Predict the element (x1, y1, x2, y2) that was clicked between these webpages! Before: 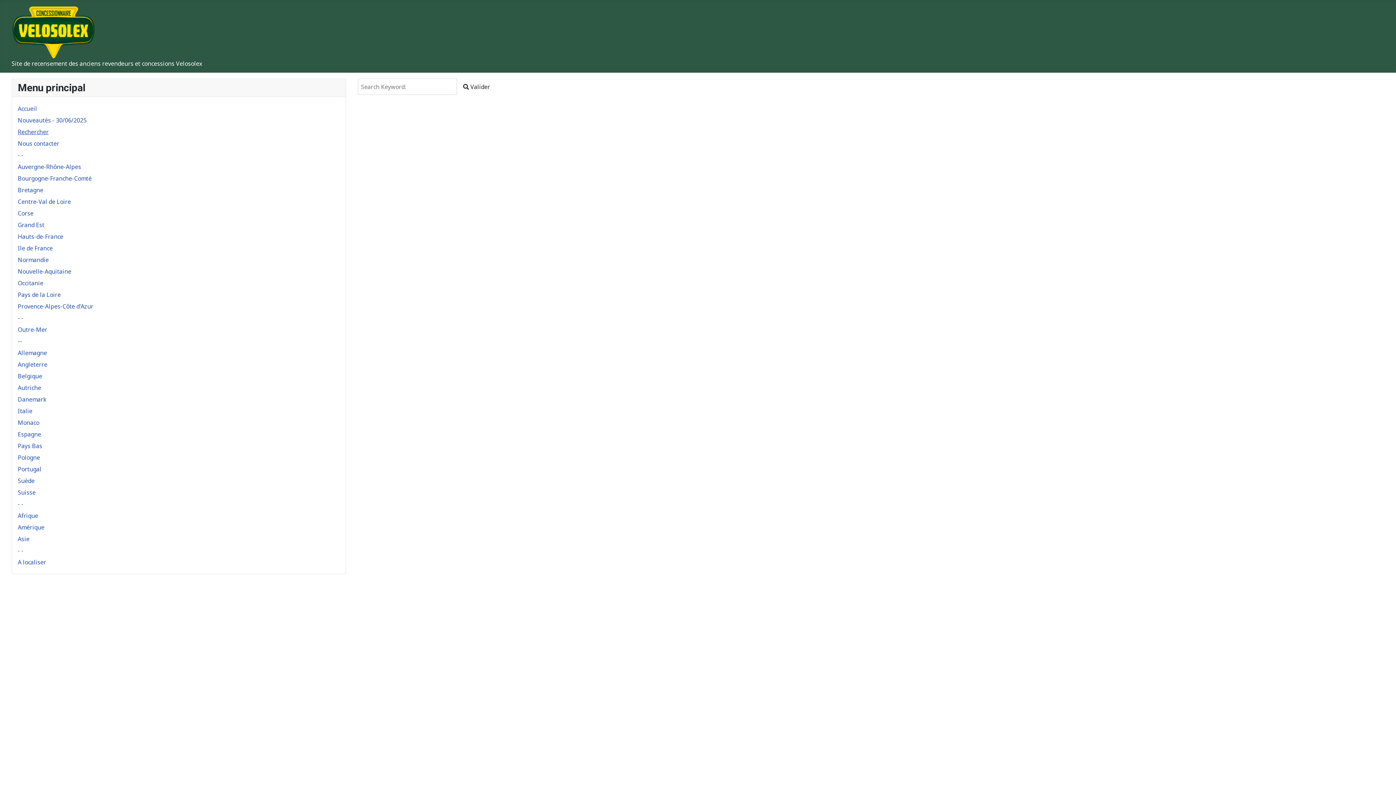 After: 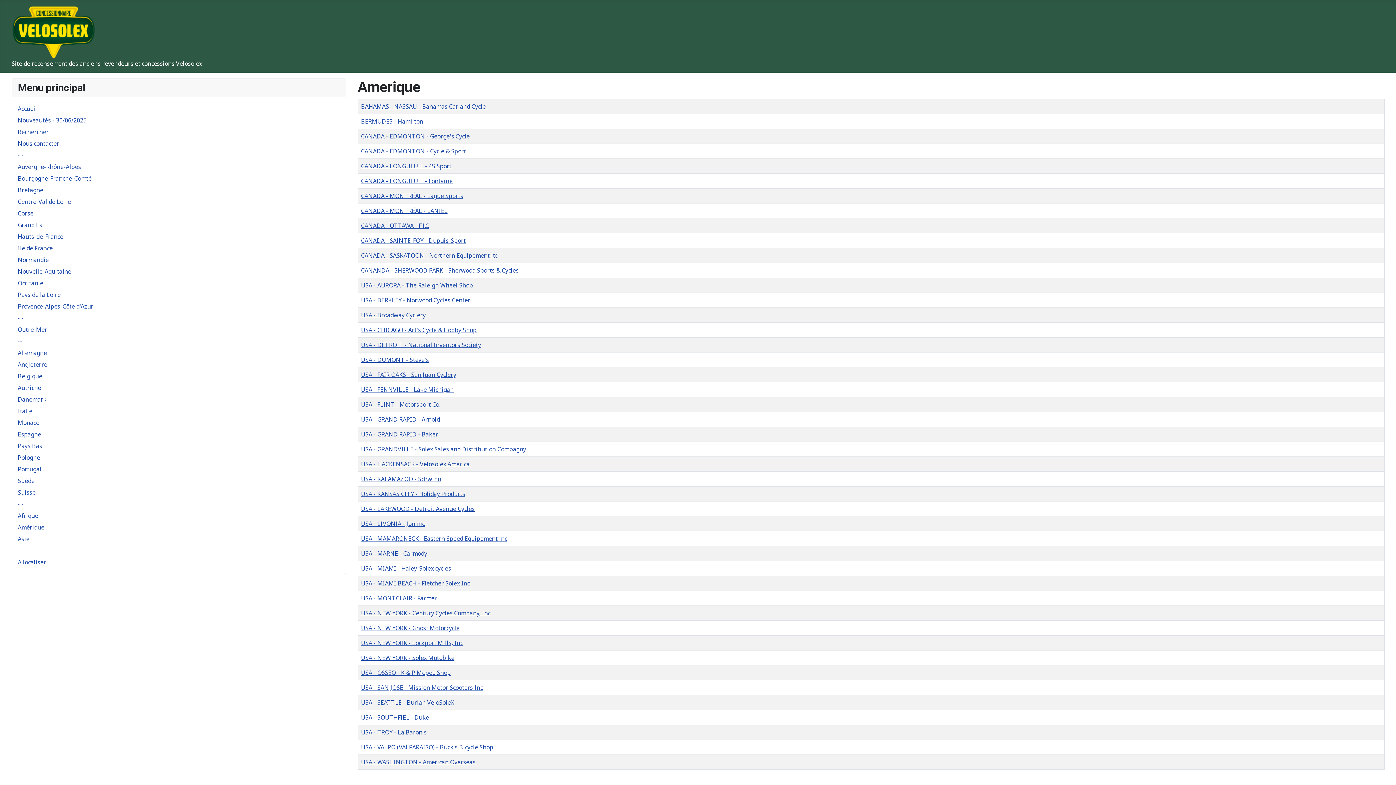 Action: bbox: (17, 523, 44, 531) label: Amérique